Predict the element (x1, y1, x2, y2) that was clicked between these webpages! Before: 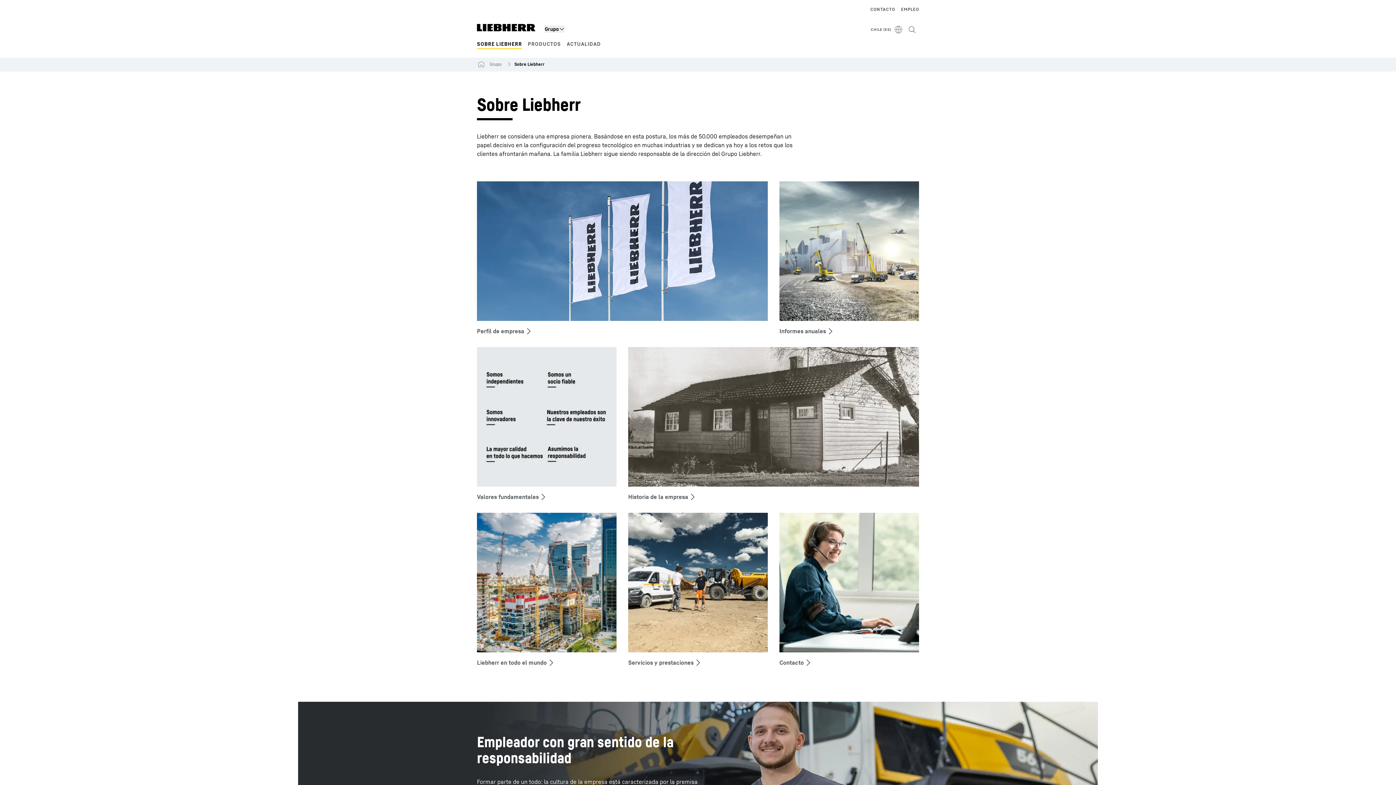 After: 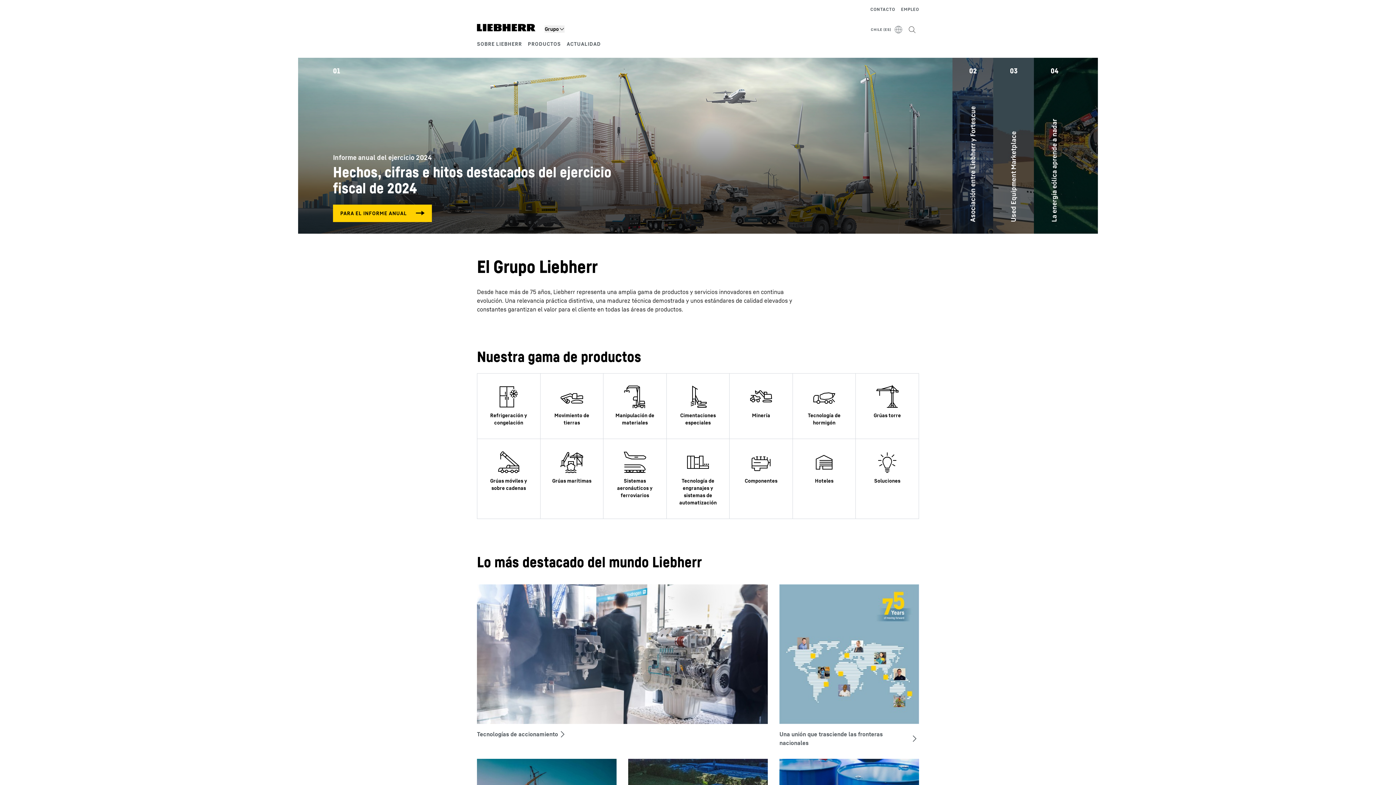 Action: bbox: (489, 61, 501, 67) label: Grupo